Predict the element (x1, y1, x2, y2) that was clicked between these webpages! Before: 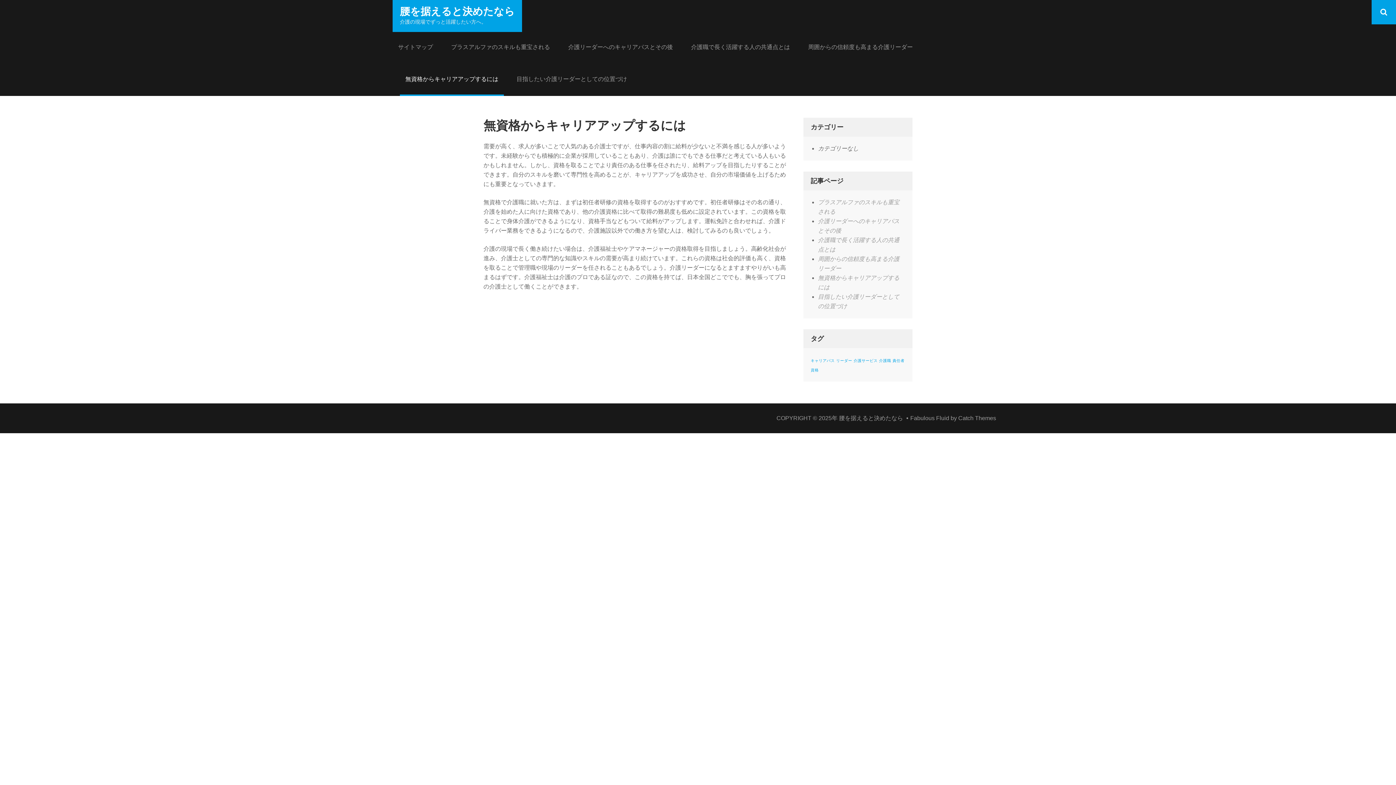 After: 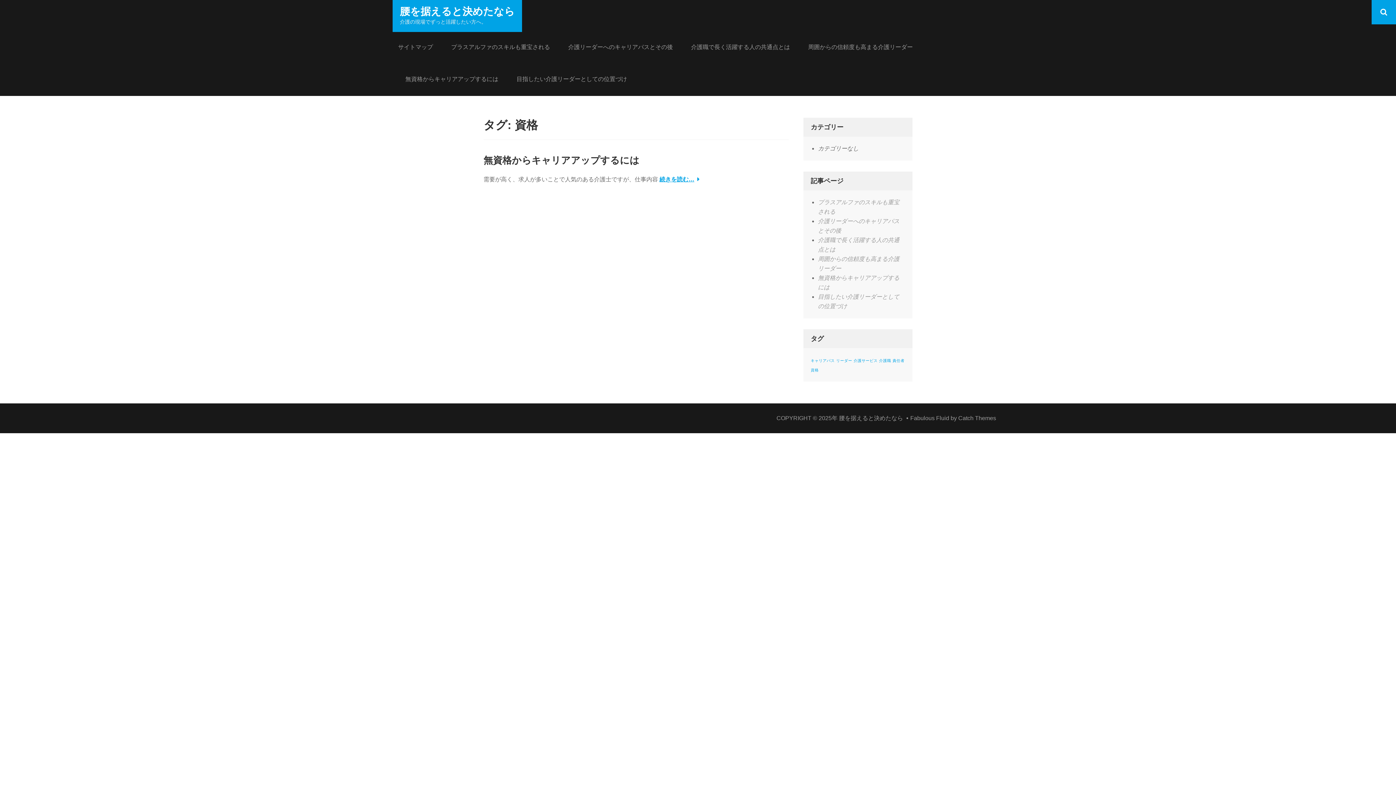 Action: label: 資格 (1個の項目) bbox: (810, 368, 818, 372)